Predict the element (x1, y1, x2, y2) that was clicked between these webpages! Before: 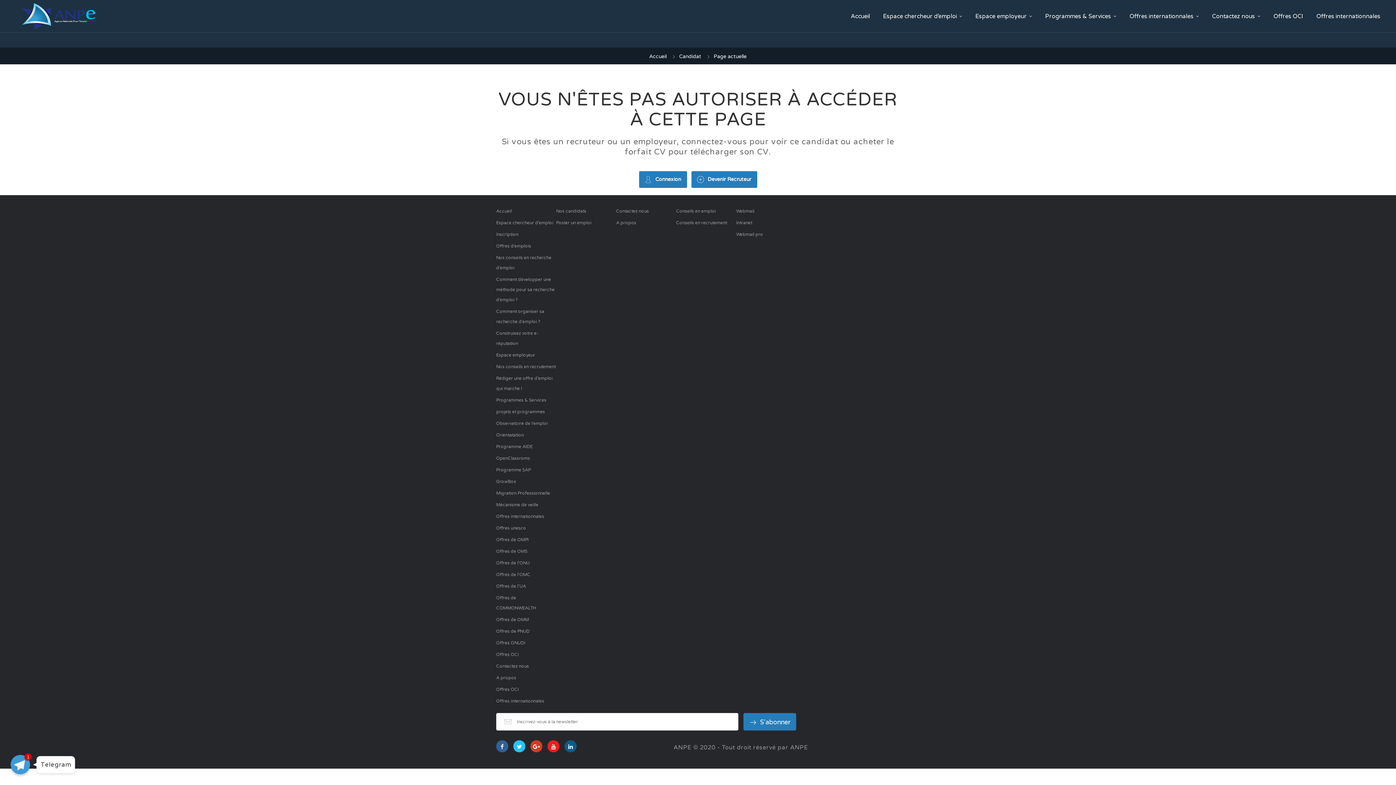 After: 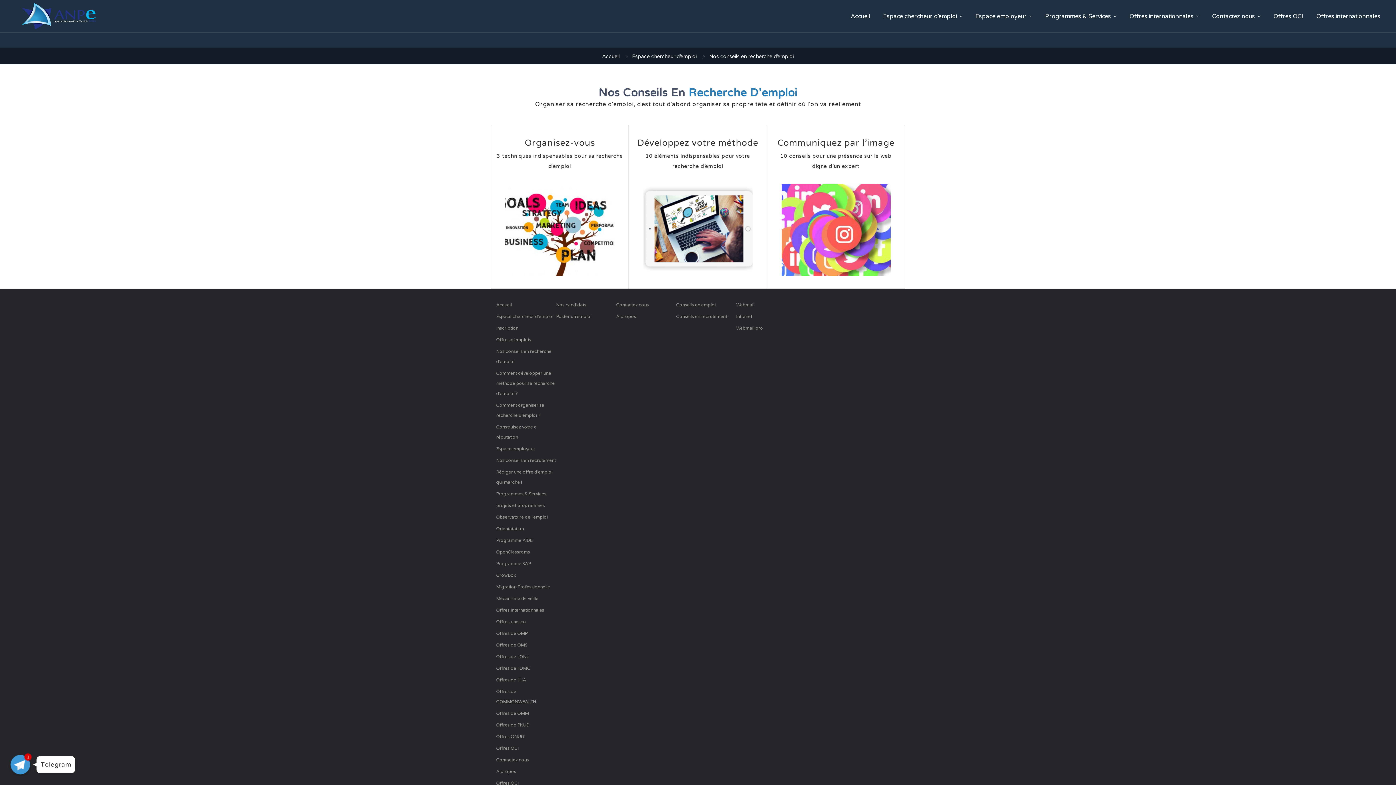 Action: label: Nos conseils en recherche d’emploi bbox: (496, 252, 556, 273)